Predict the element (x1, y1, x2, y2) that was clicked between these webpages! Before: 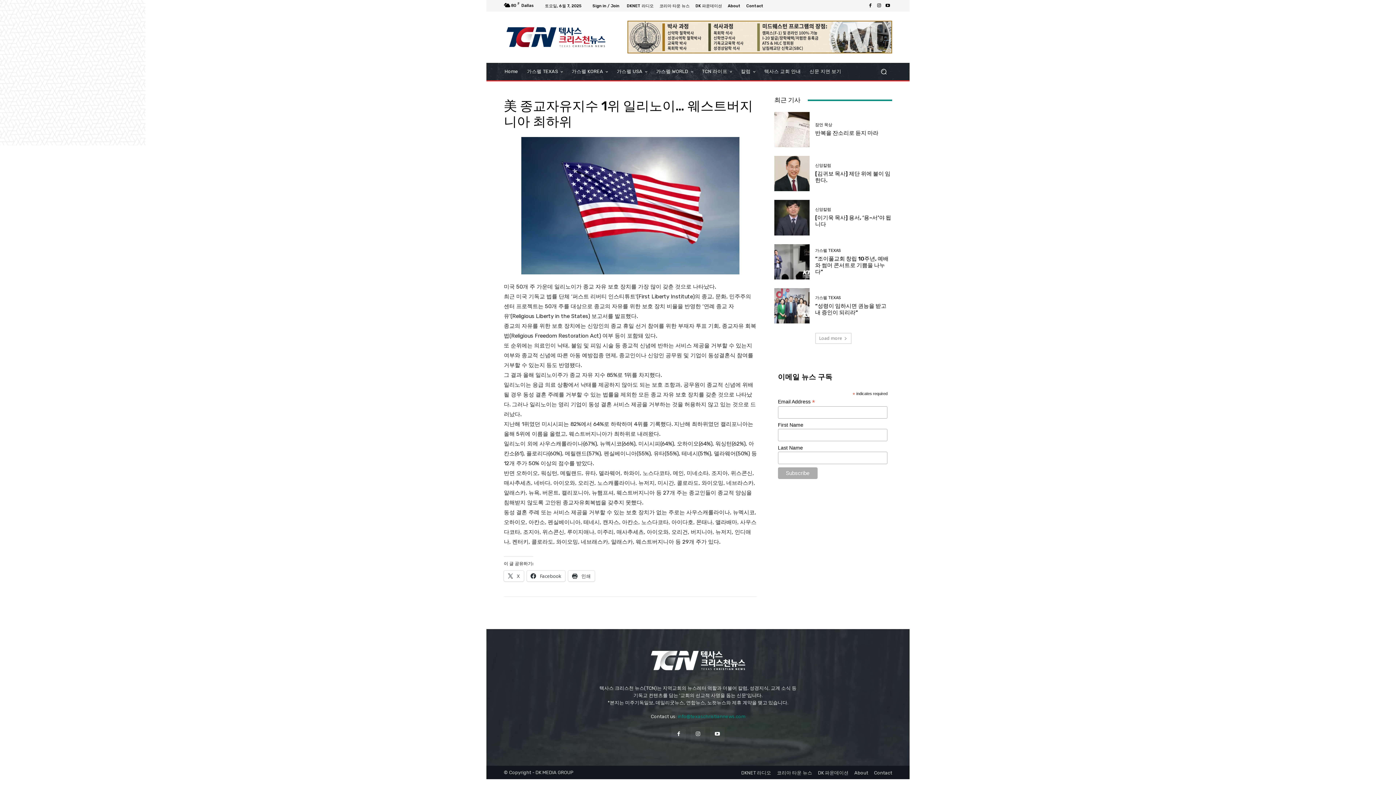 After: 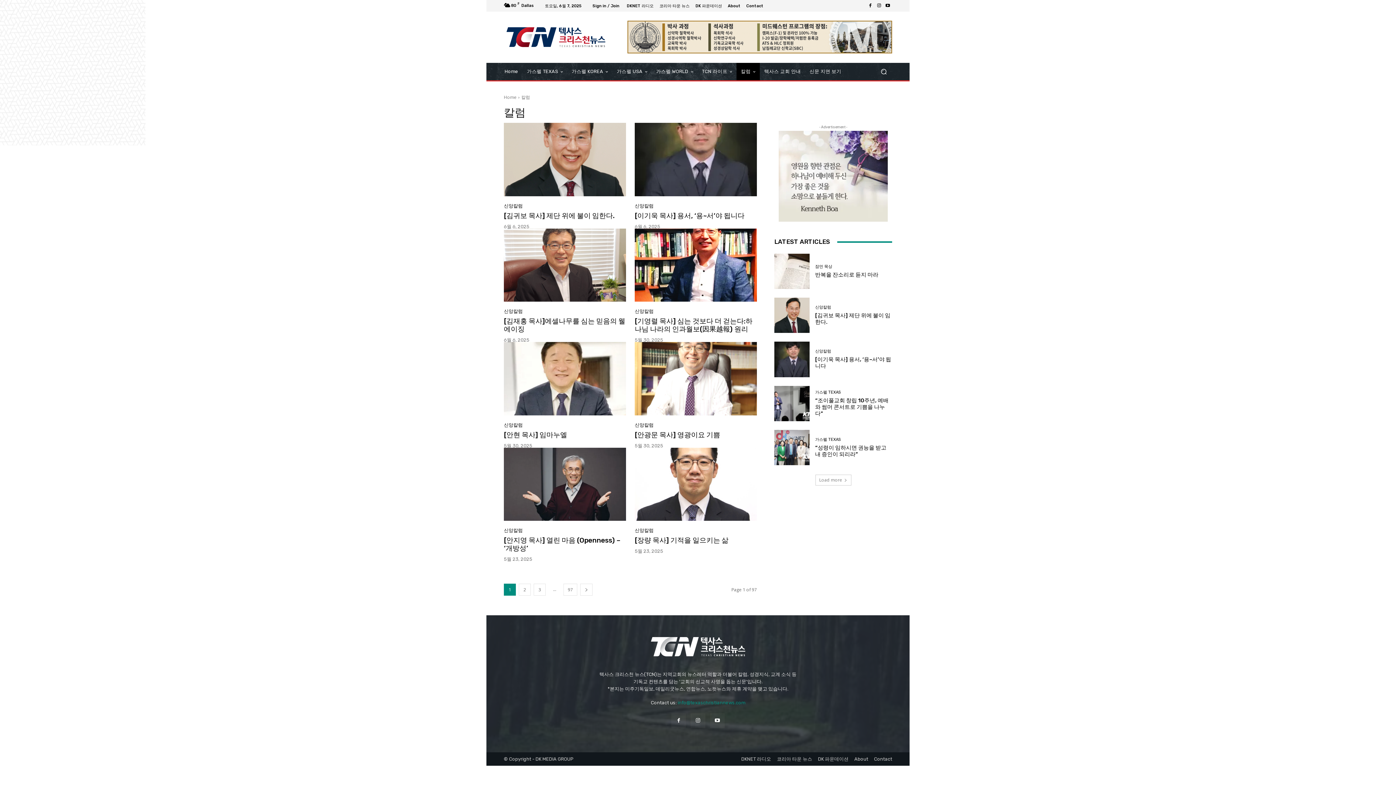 Action: bbox: (736, 62, 760, 80) label: 칼럼